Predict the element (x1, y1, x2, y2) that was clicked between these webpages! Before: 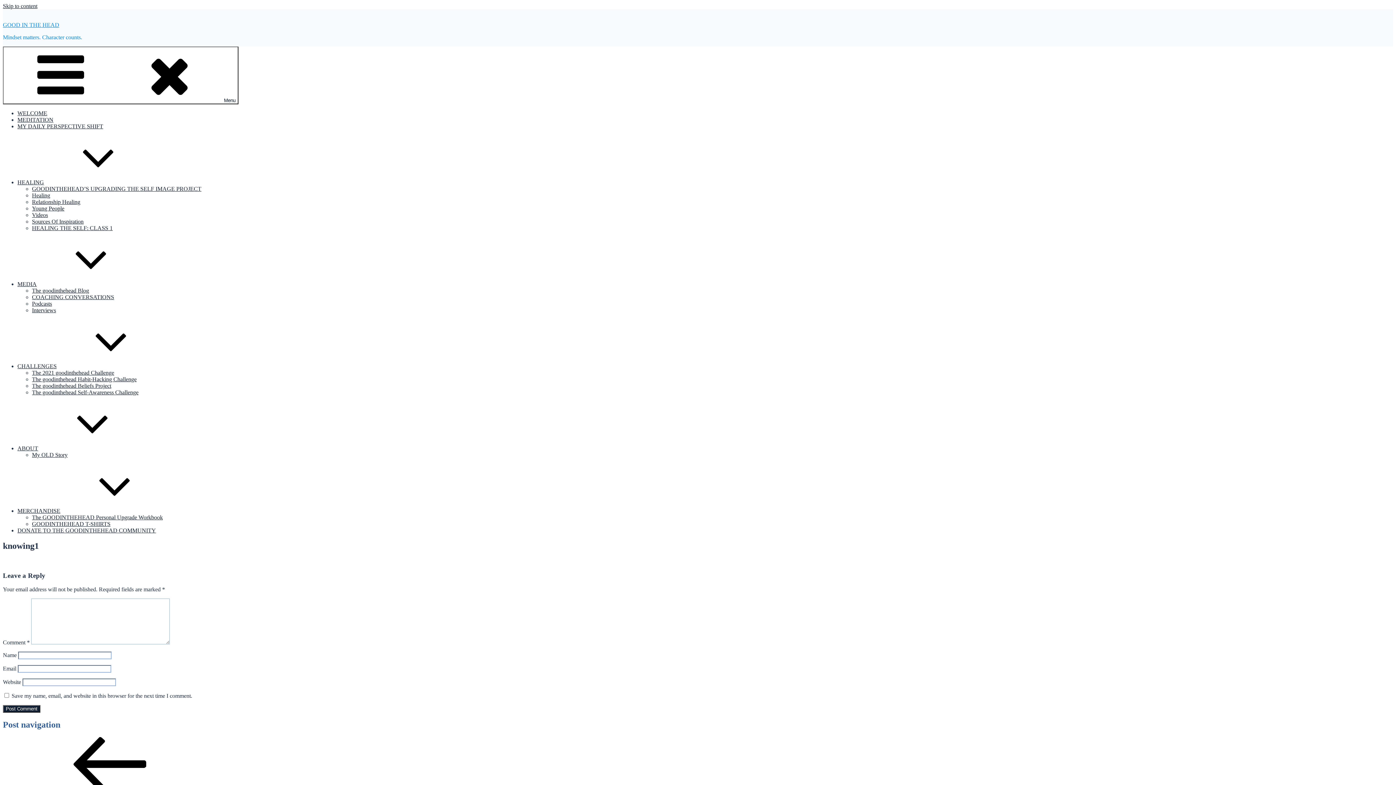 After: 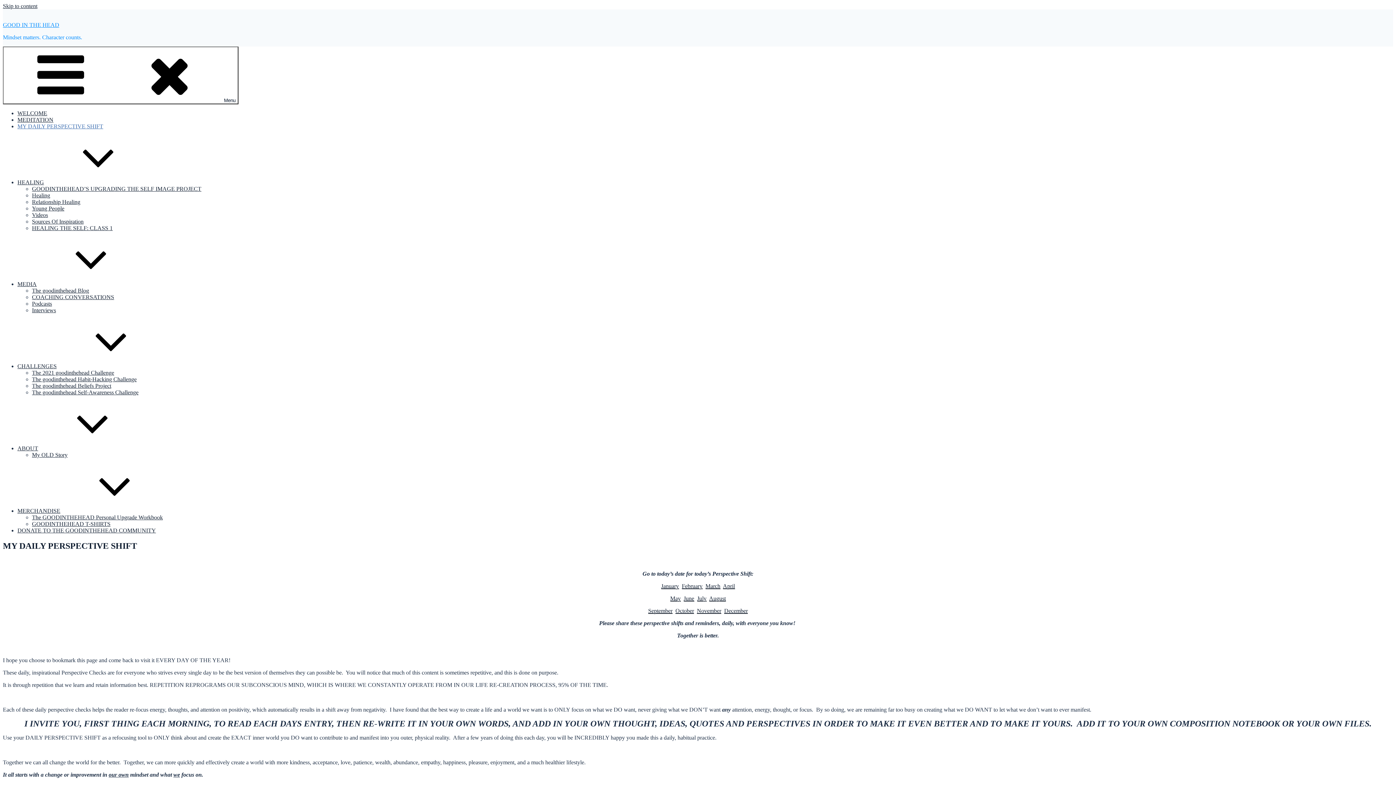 Action: label: MY DAILY PERSPECTIVE SHIFT bbox: (17, 123, 103, 129)